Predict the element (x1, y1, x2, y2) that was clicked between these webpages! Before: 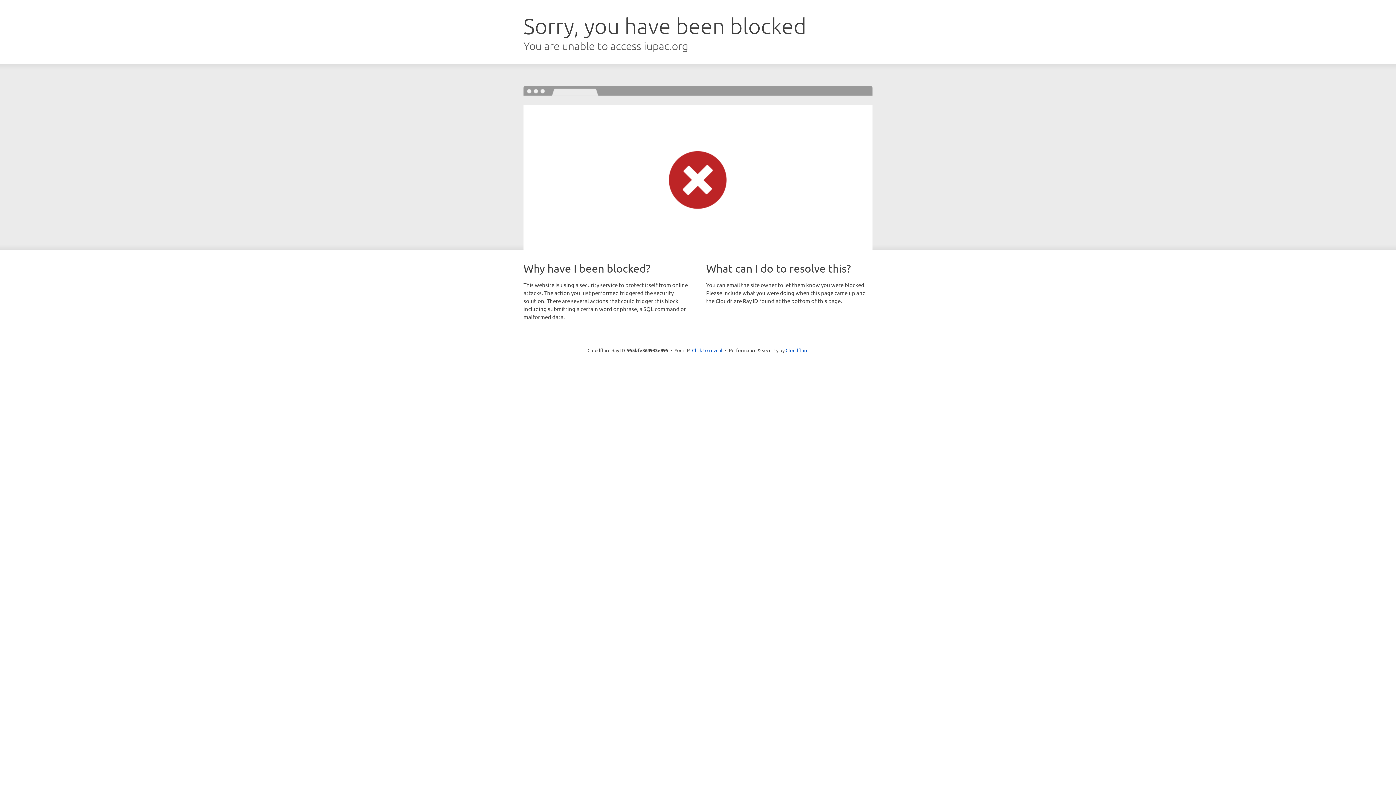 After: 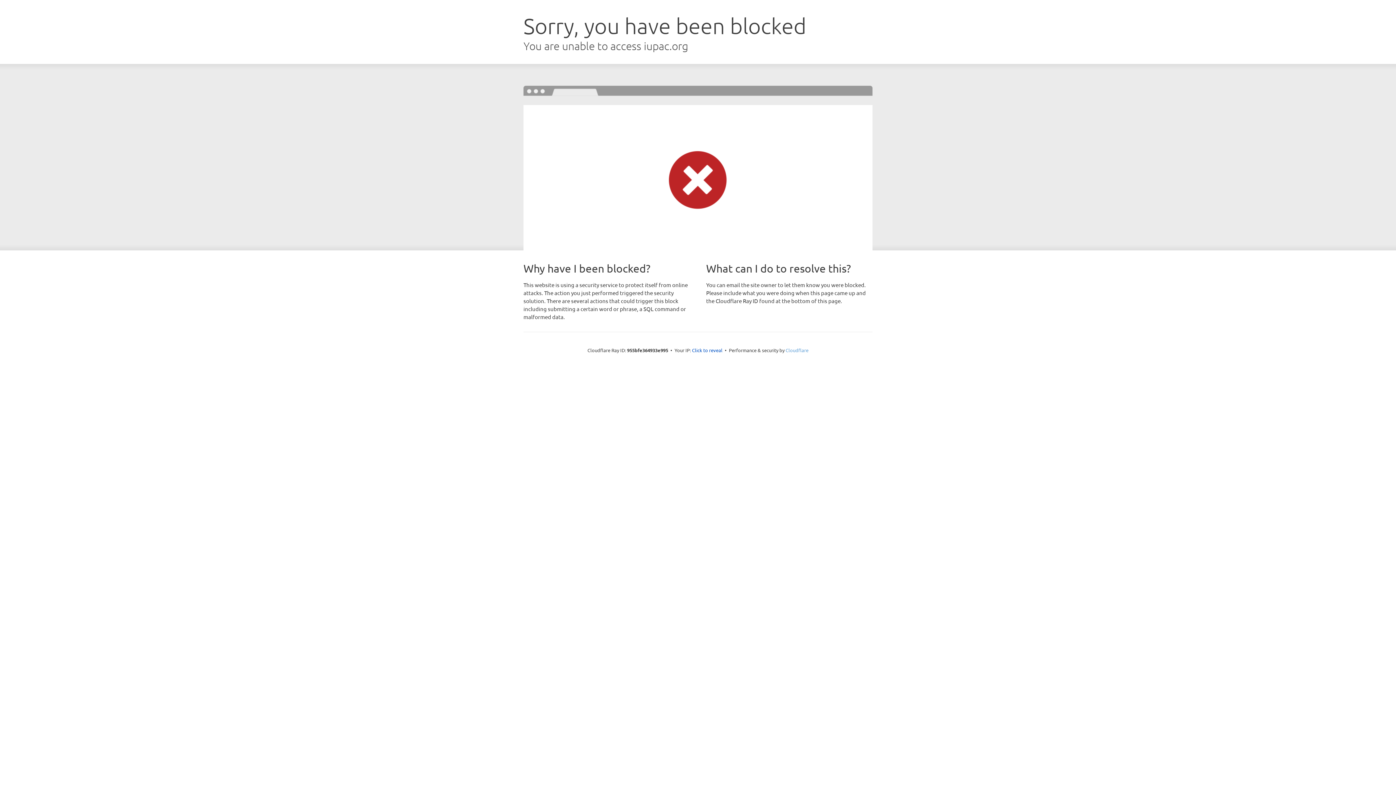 Action: bbox: (785, 347, 808, 353) label: Cloudflare